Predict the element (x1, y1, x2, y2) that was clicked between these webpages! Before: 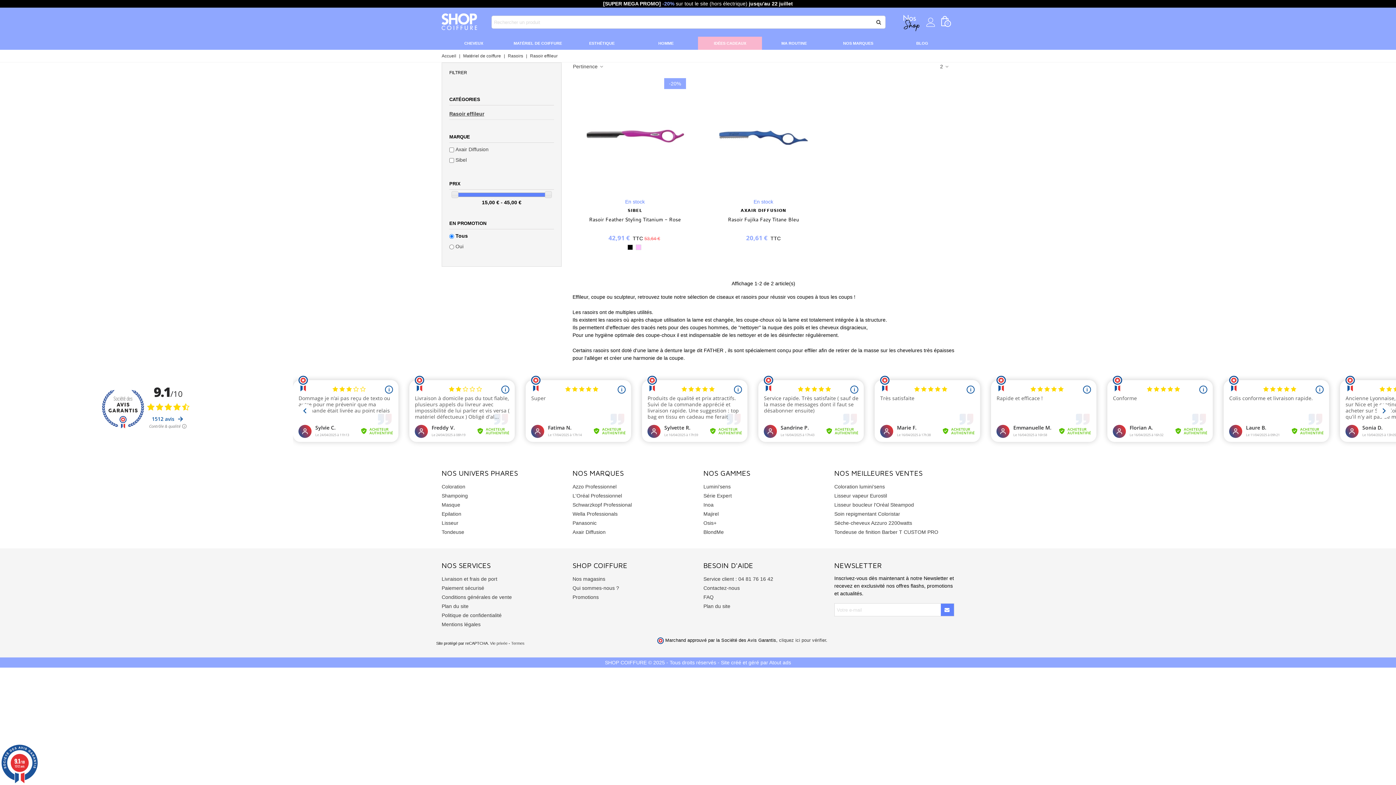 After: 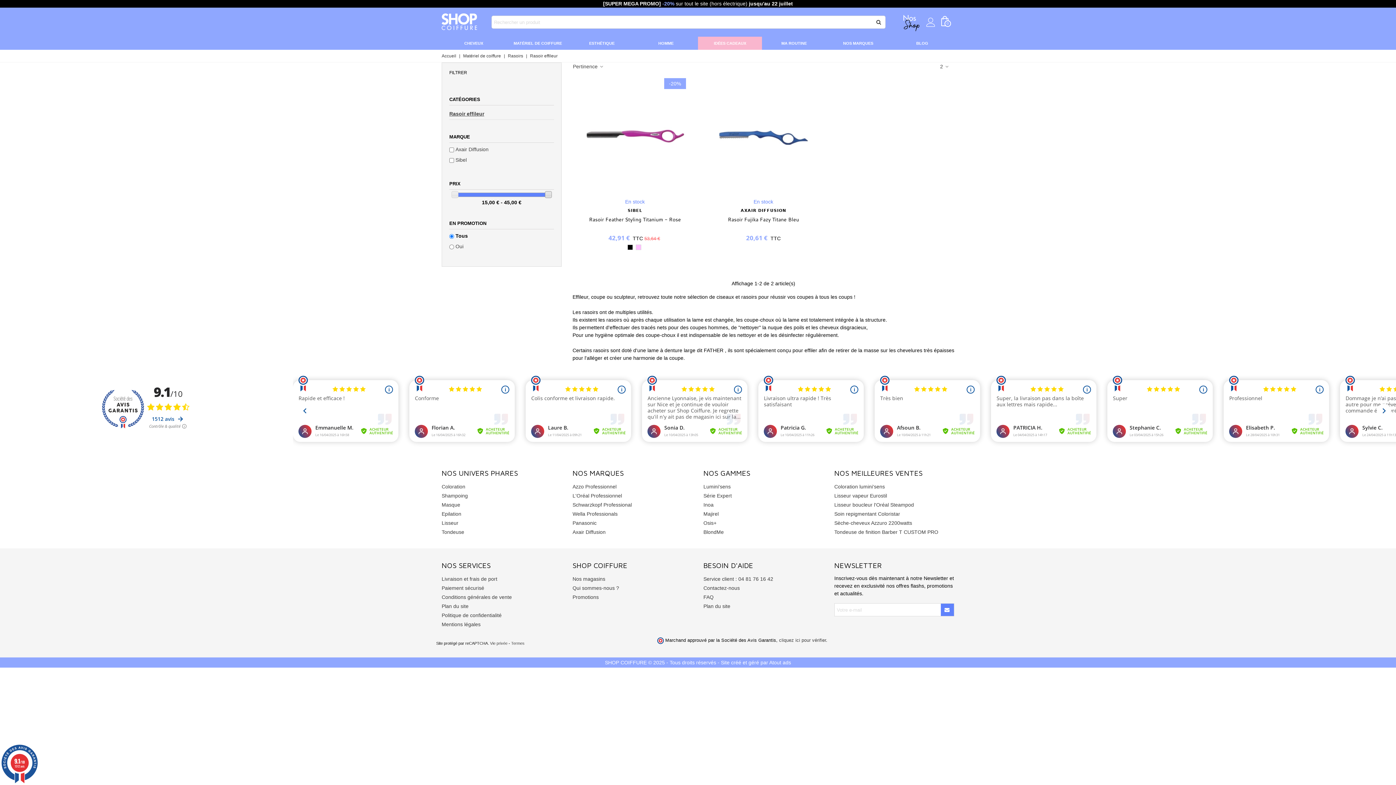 Action: bbox: (545, 191, 551, 198)